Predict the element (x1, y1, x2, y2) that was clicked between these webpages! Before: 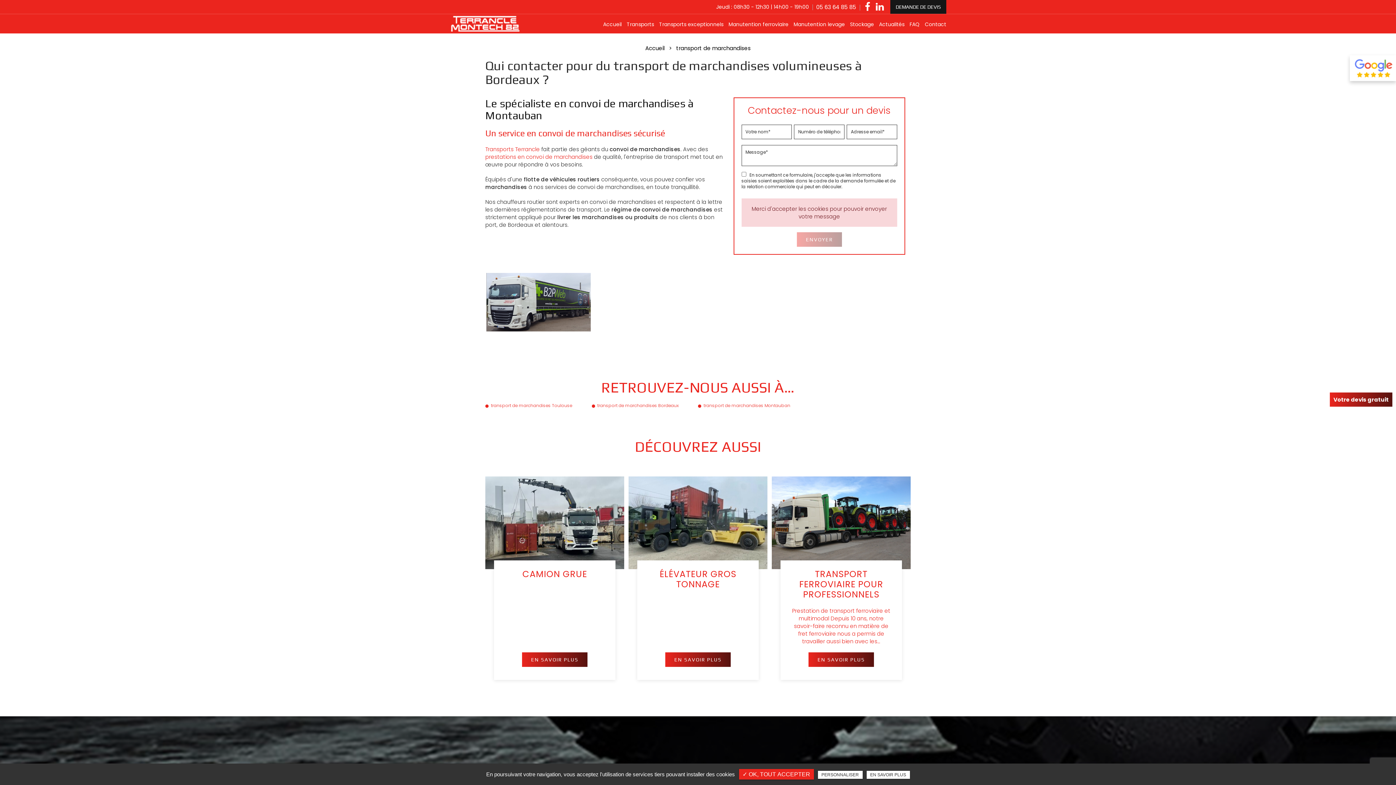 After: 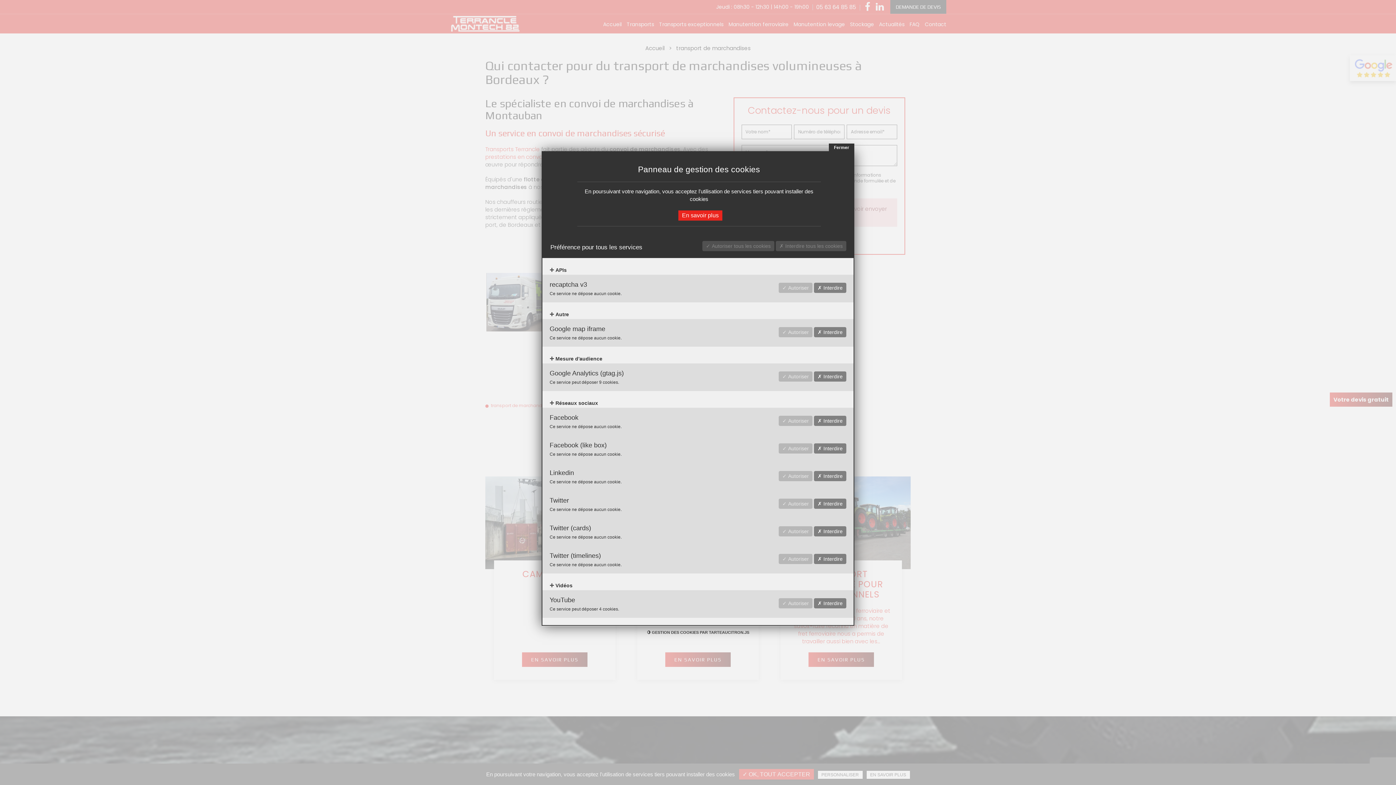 Action: bbox: (818, 771, 862, 779) label: PERSONNALISER